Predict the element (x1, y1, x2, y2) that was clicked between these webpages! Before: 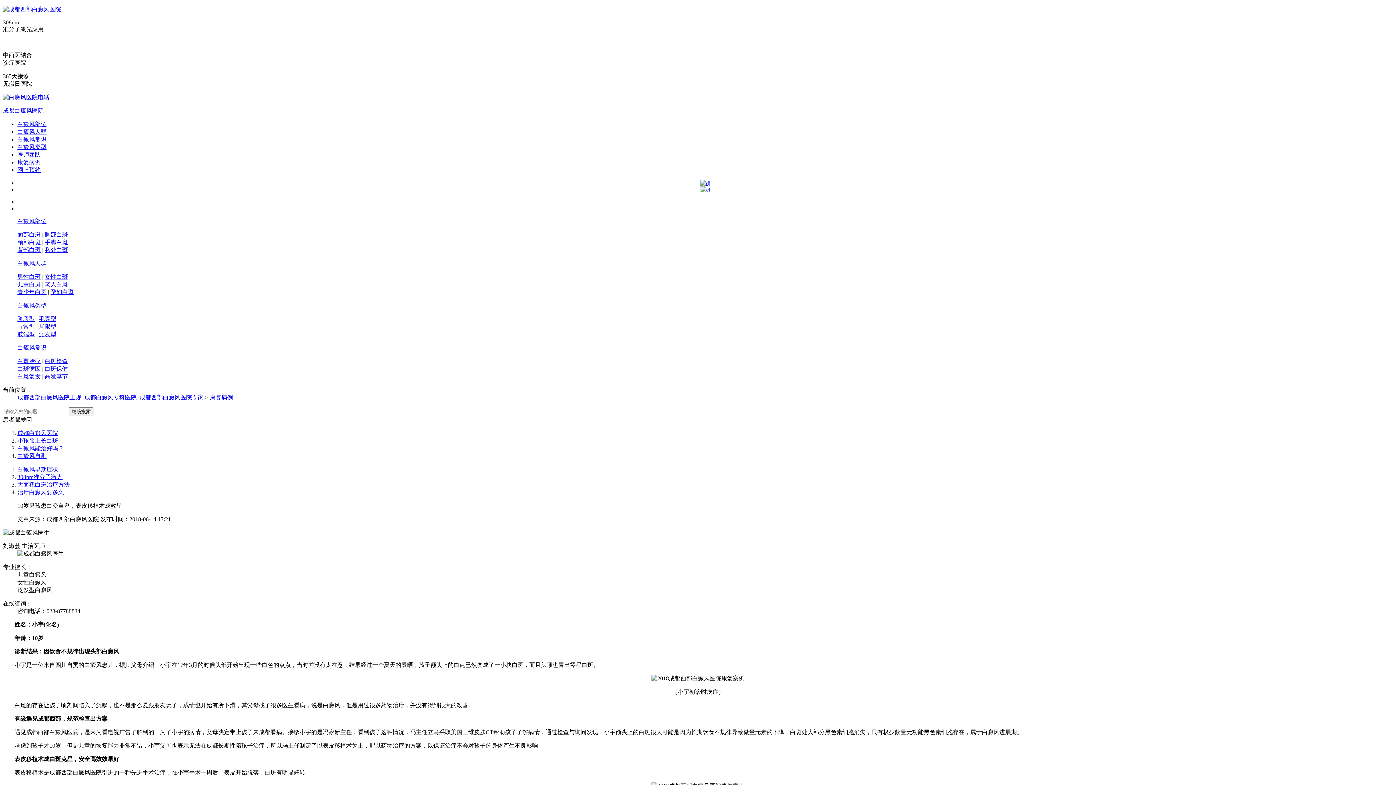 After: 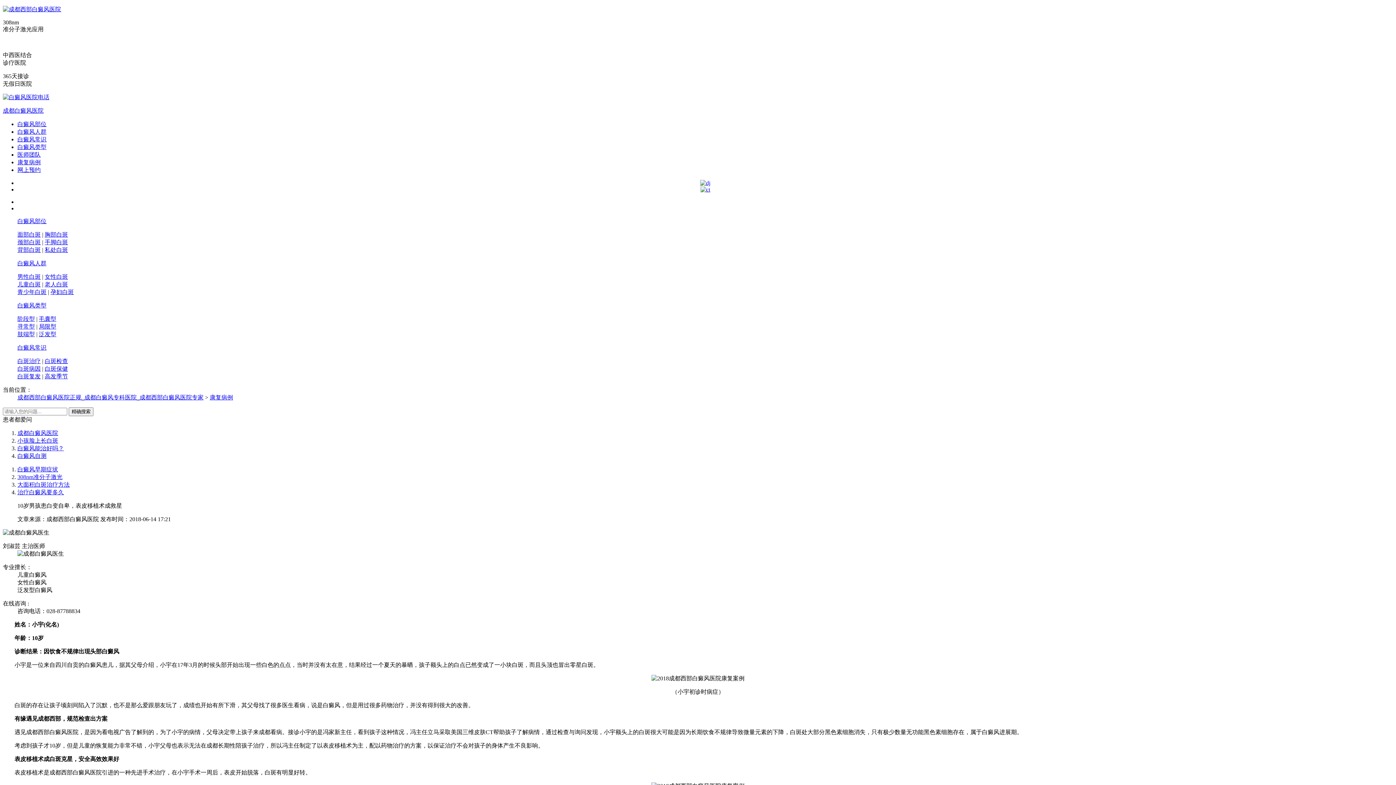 Action: bbox: (17, 437, 58, 444) label: 小孩脸上长白斑